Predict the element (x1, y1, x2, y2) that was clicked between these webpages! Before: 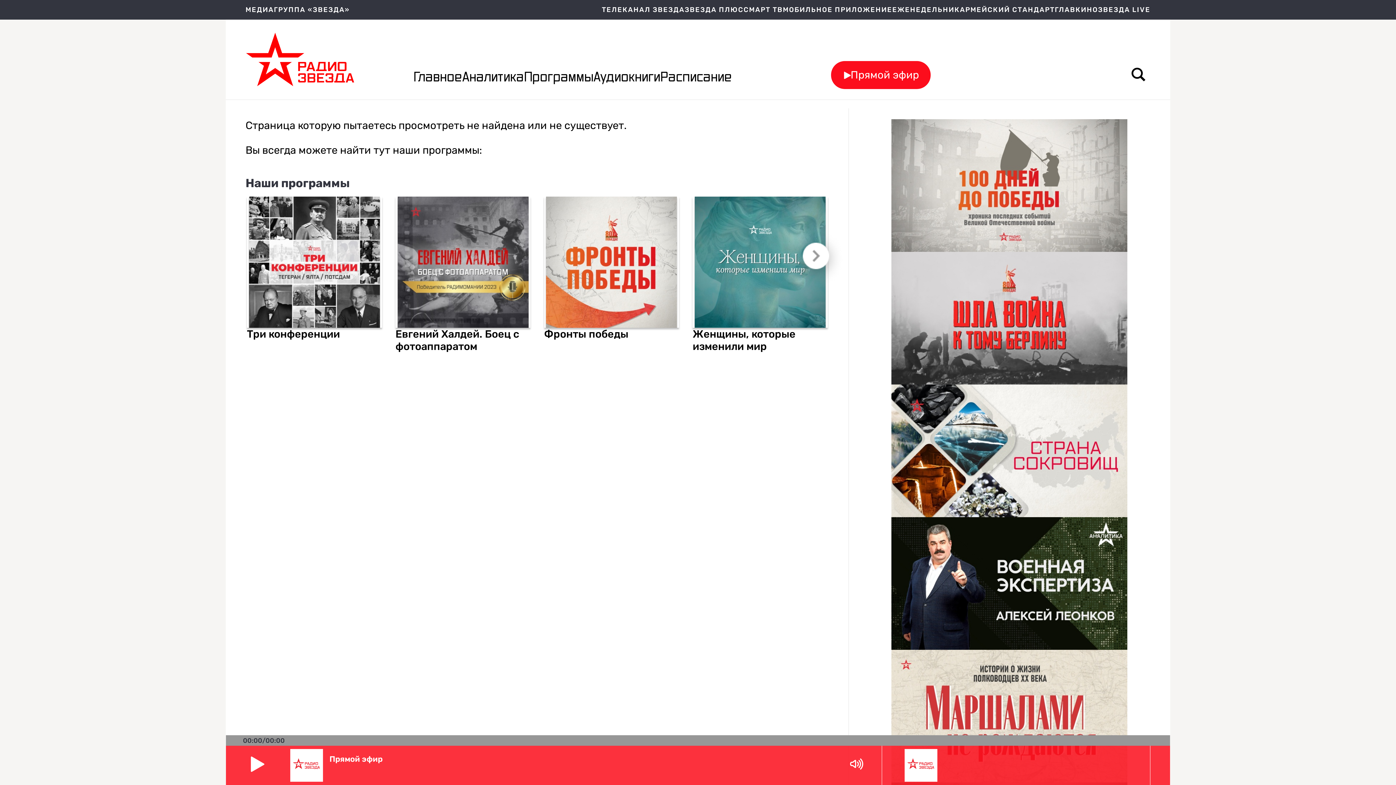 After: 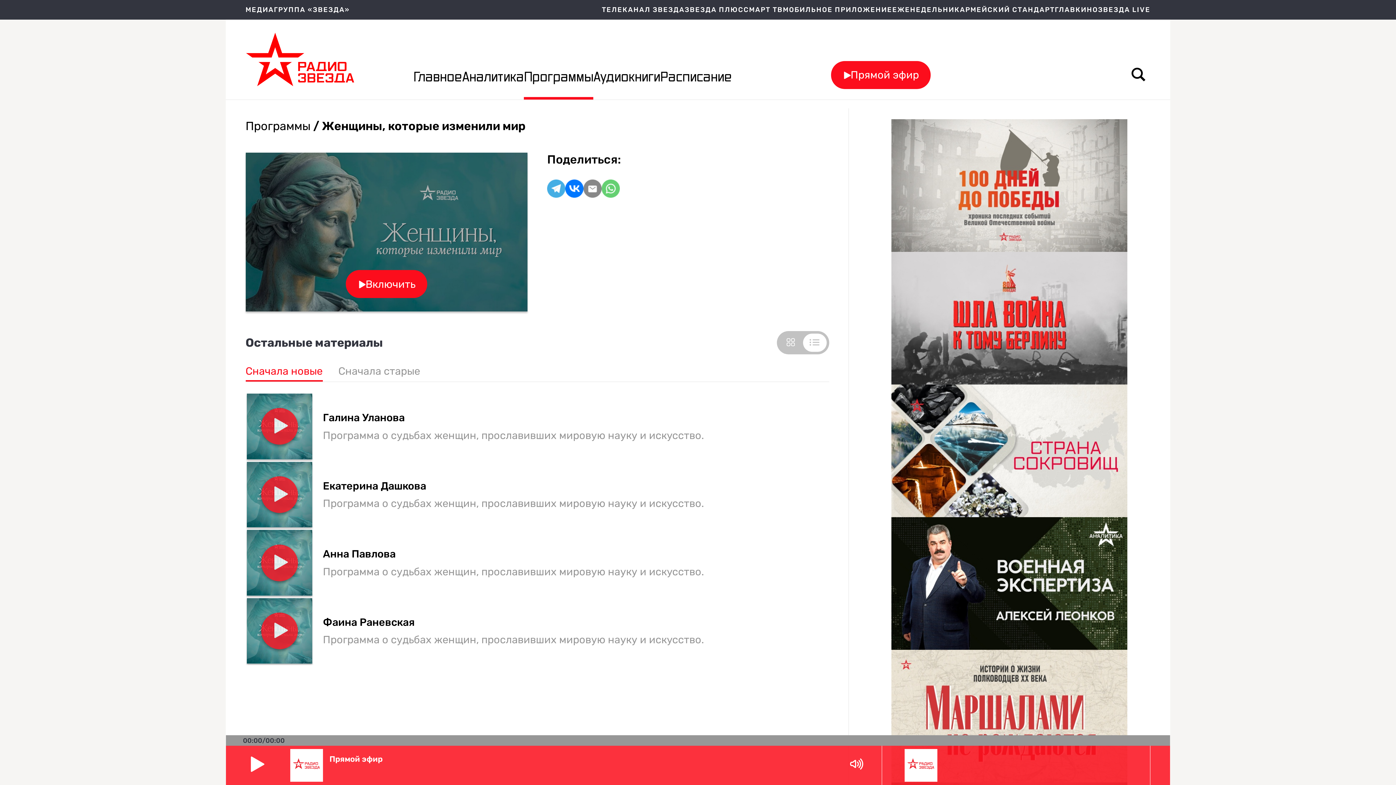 Action: bbox: (694, 196, 825, 327)